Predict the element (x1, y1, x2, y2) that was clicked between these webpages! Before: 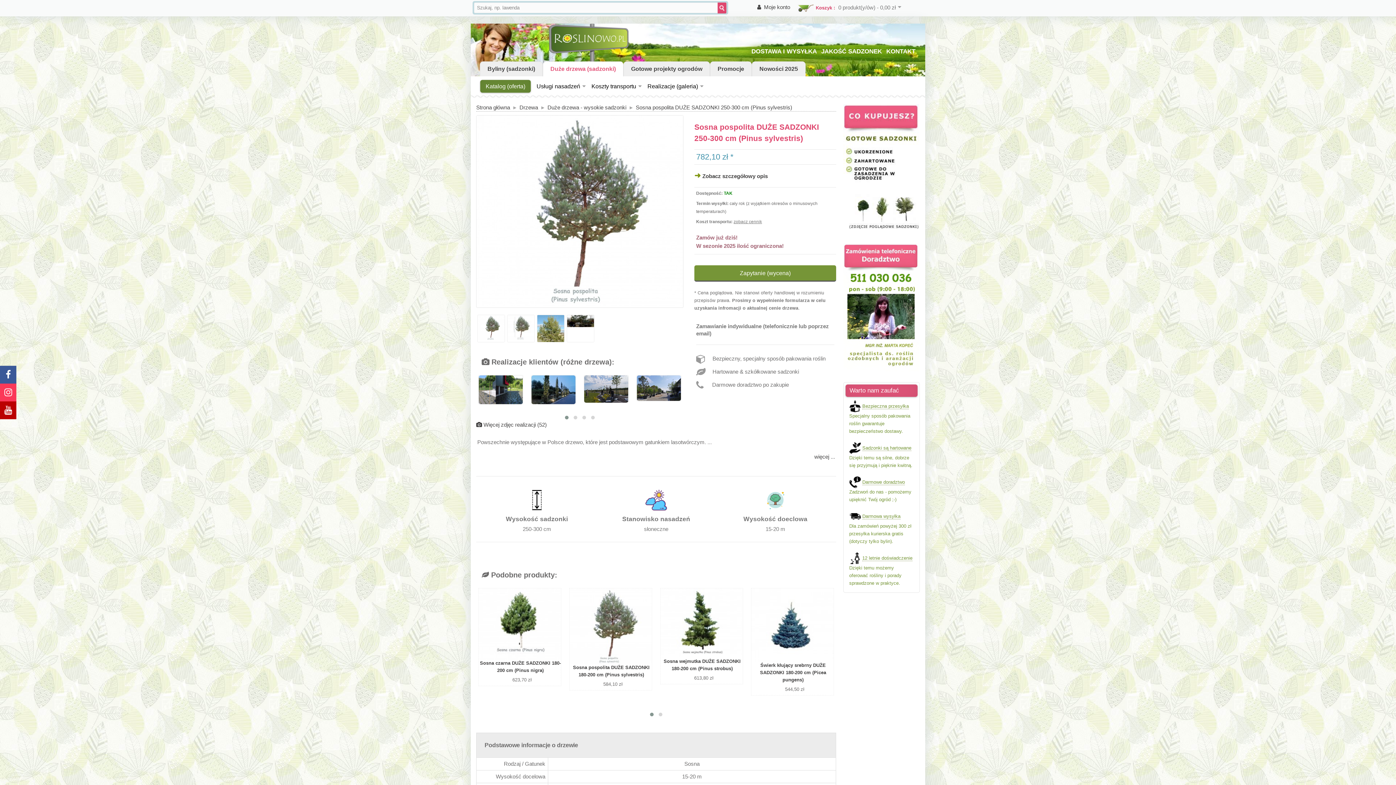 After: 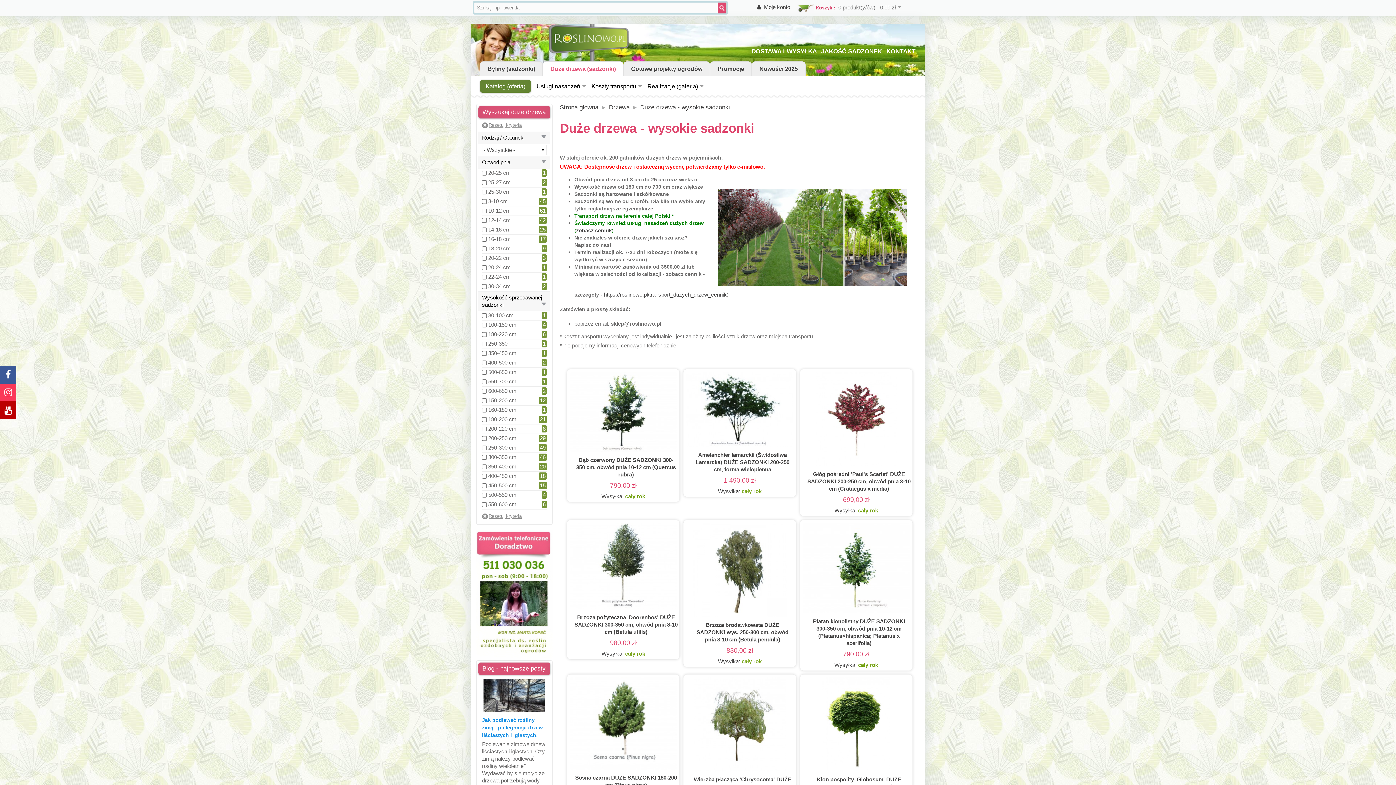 Action: bbox: (547, 104, 626, 110) label: Duże drzewa - wysokie sadzonki